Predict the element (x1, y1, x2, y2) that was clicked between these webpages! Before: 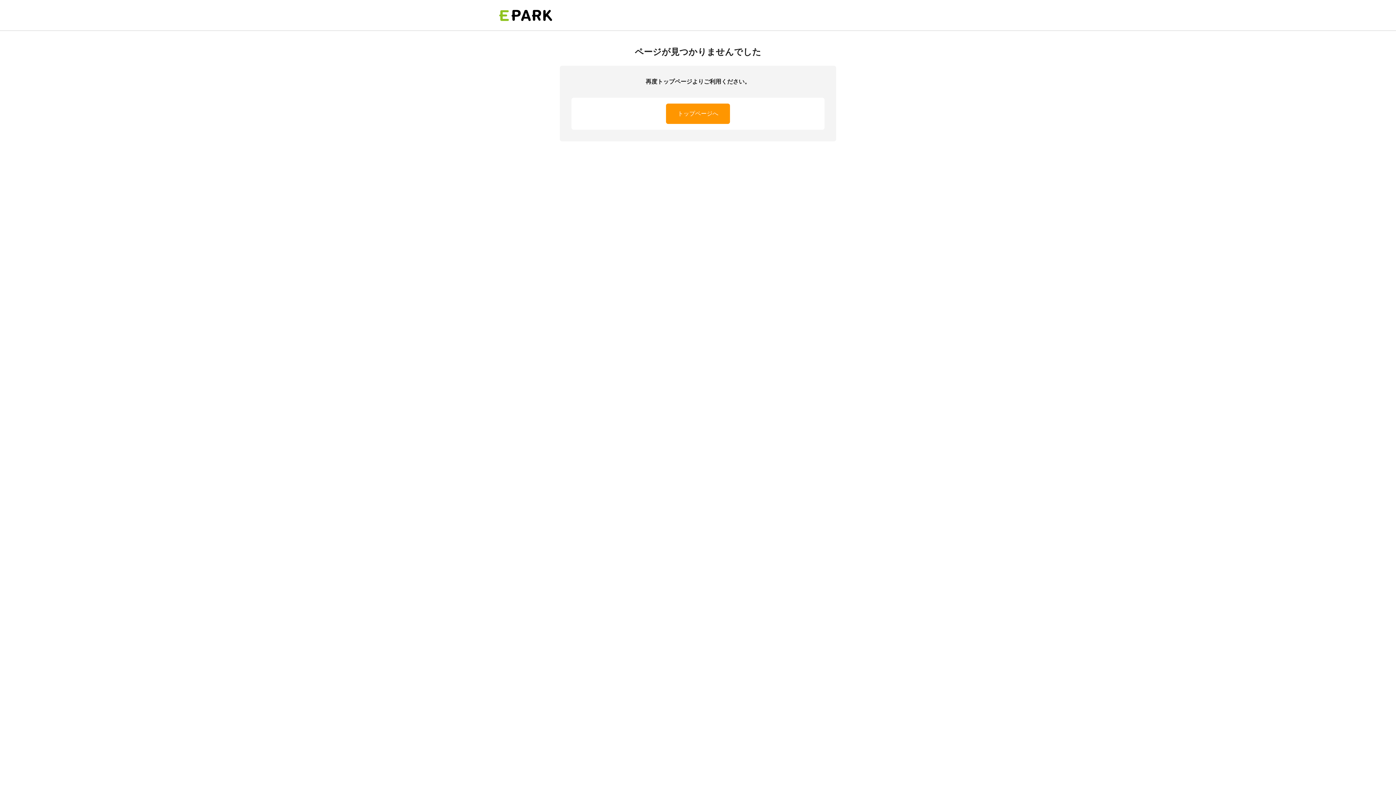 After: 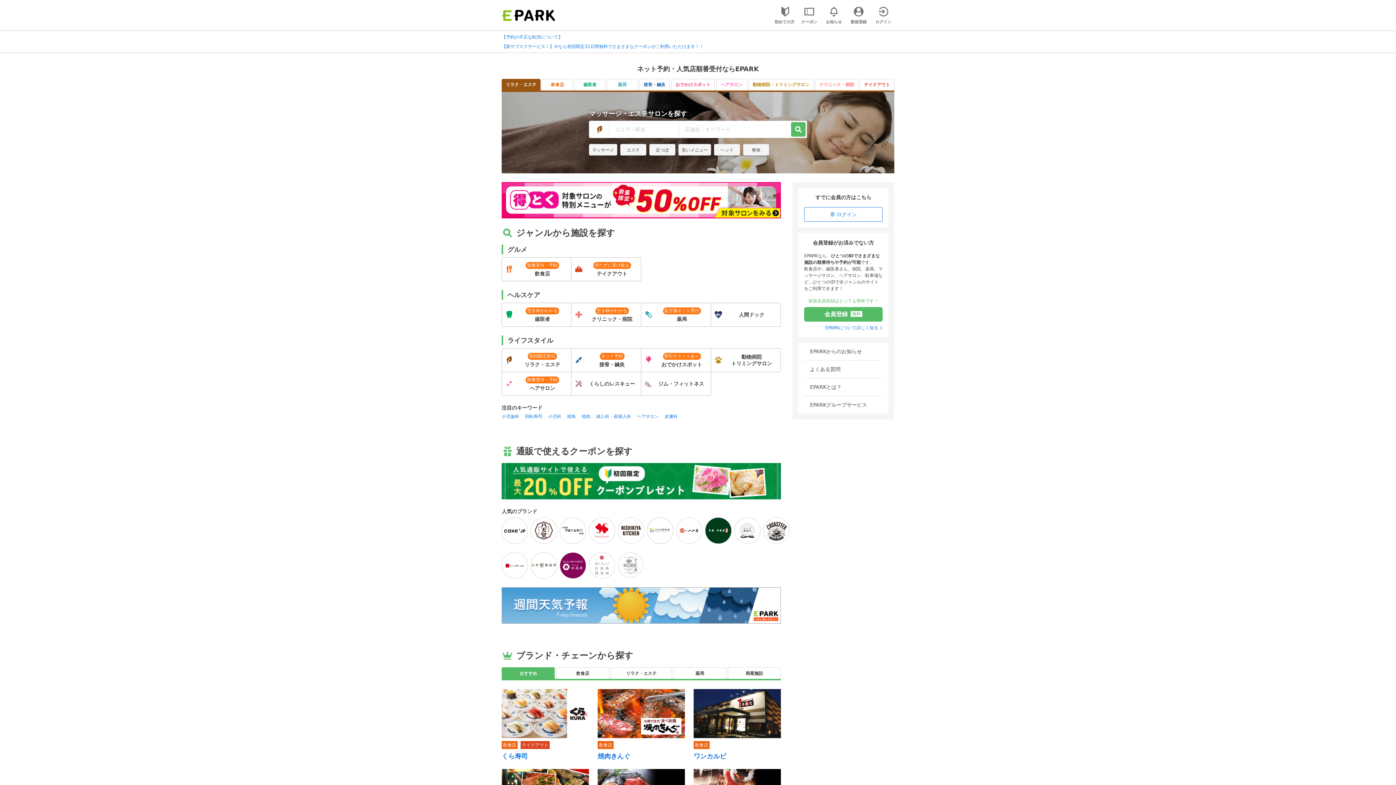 Action: label: トップページへ bbox: (666, 103, 730, 124)